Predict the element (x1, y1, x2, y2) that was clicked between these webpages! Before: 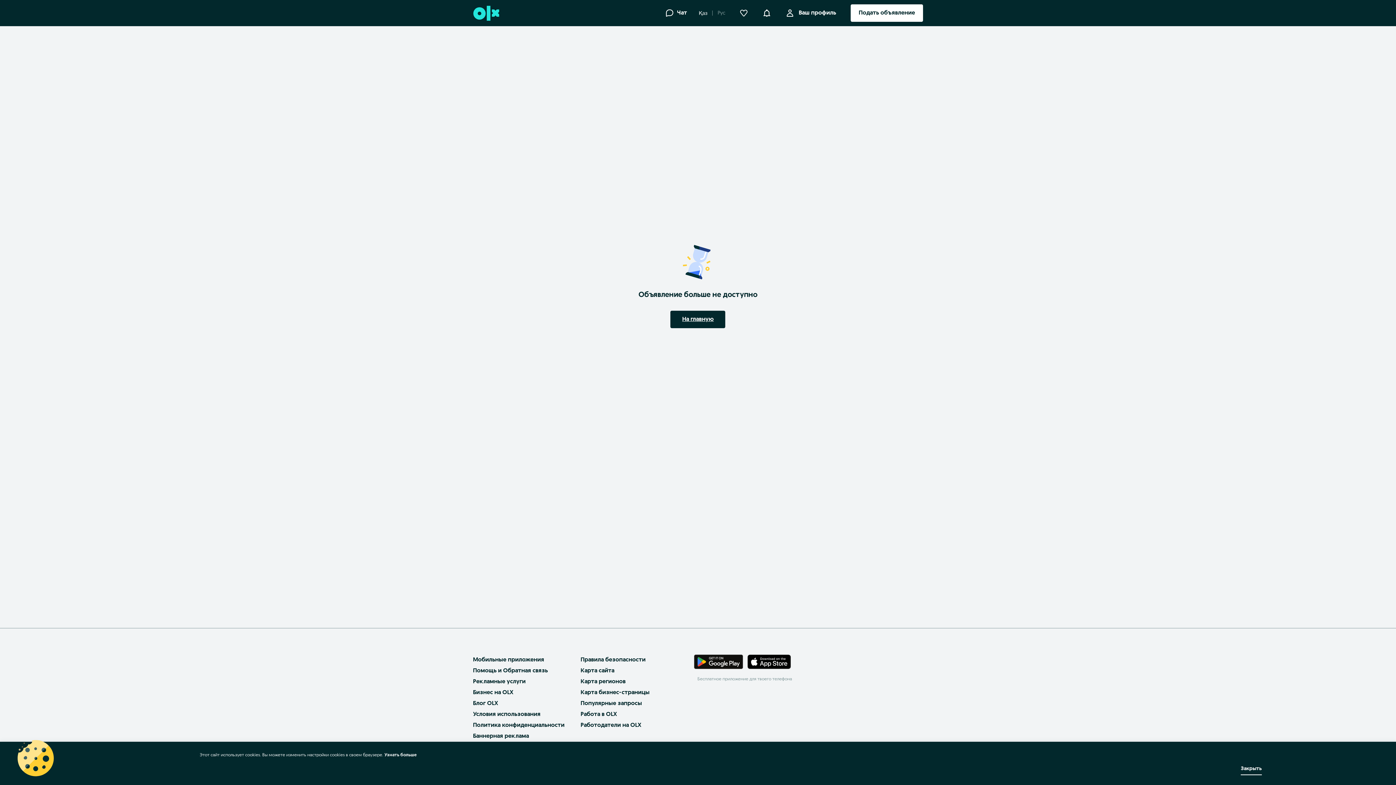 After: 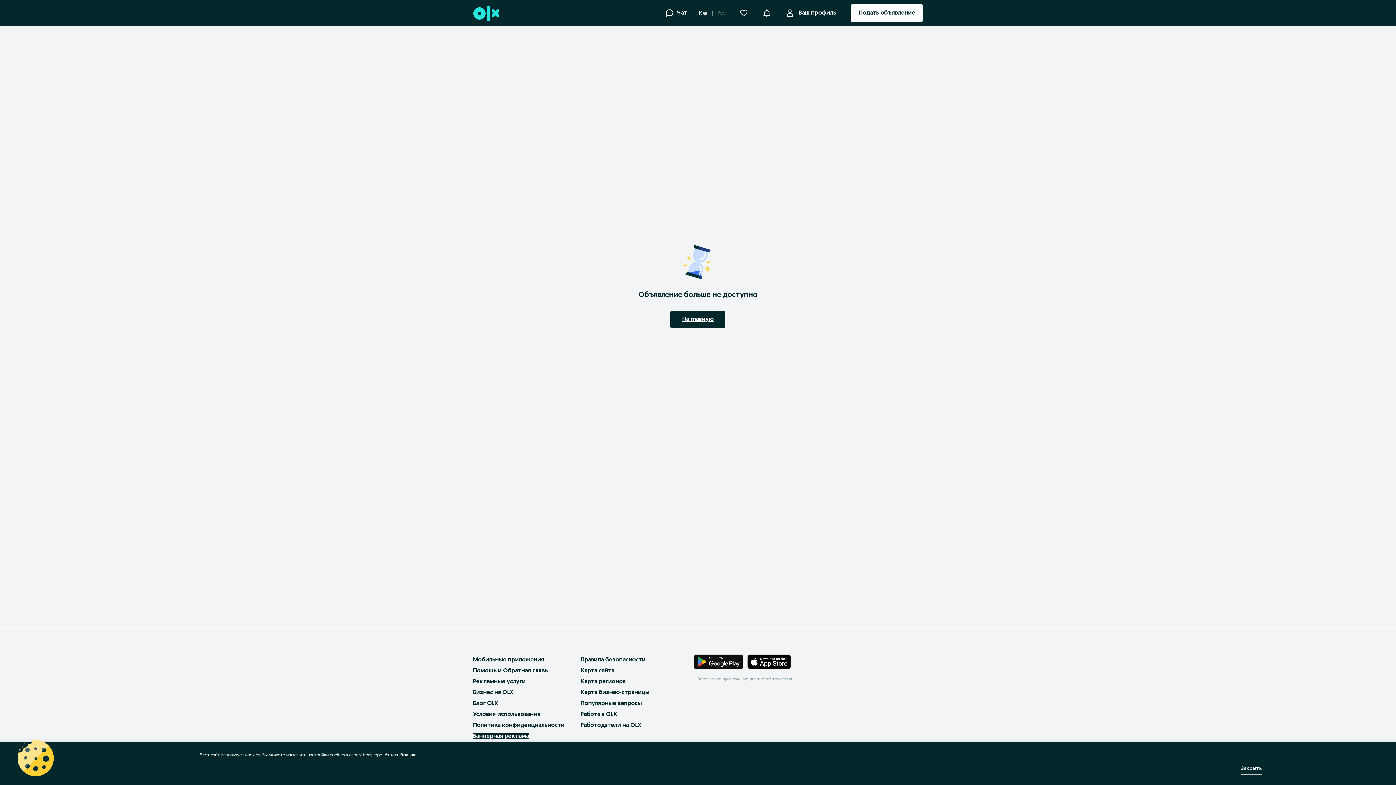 Action: label: Баннерная реклама bbox: (473, 733, 529, 739)